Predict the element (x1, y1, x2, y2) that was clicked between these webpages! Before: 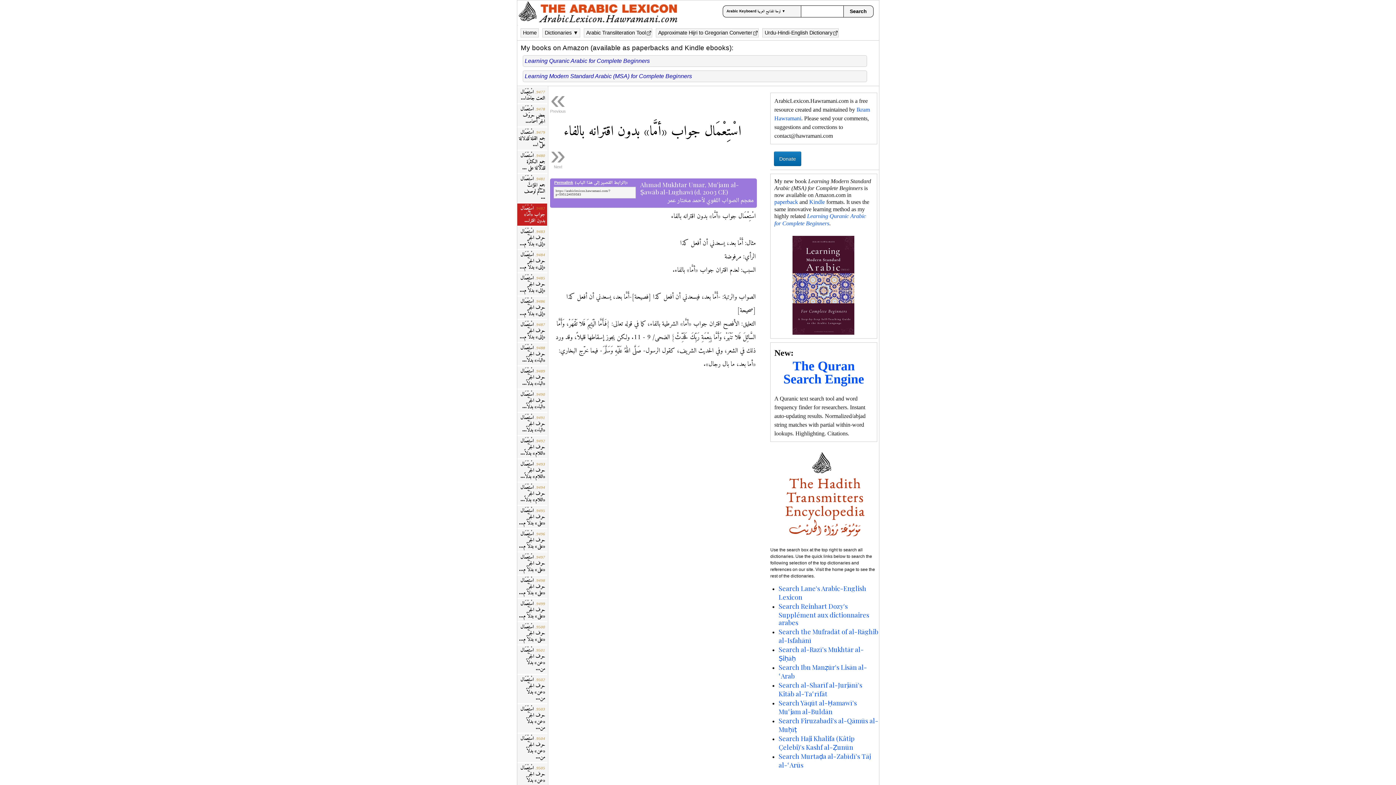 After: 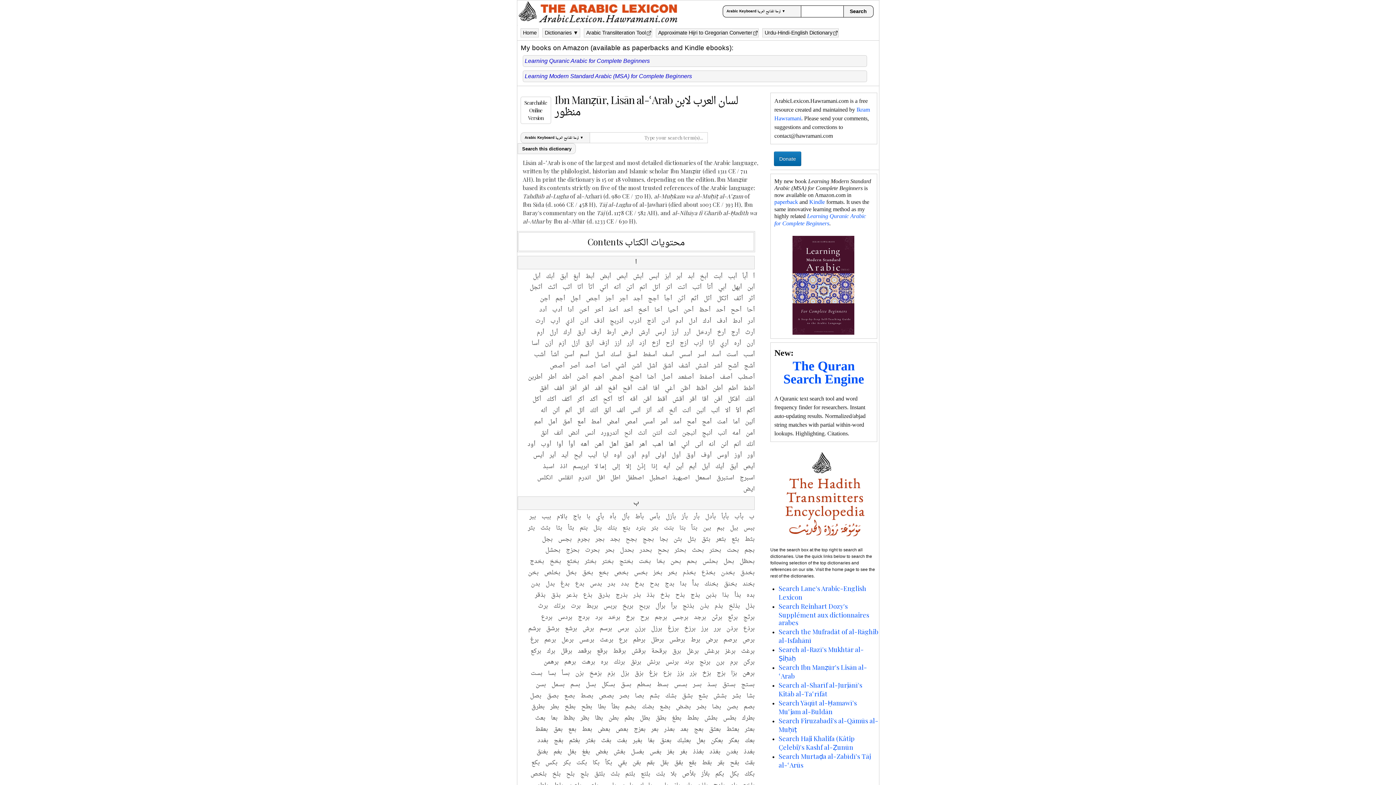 Action: label: Search Ibn Manẓūr's Lisān al-ʿArab bbox: (778, 663, 867, 679)